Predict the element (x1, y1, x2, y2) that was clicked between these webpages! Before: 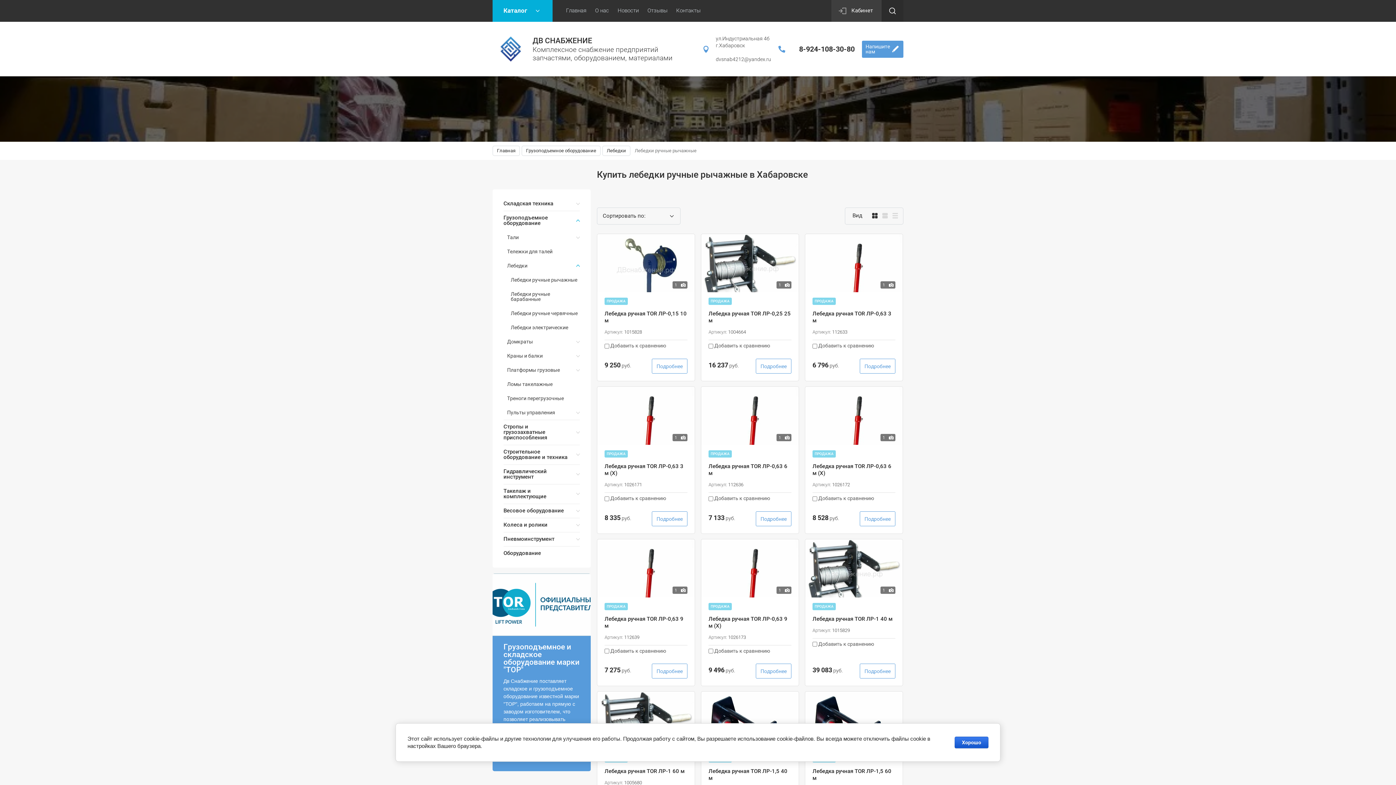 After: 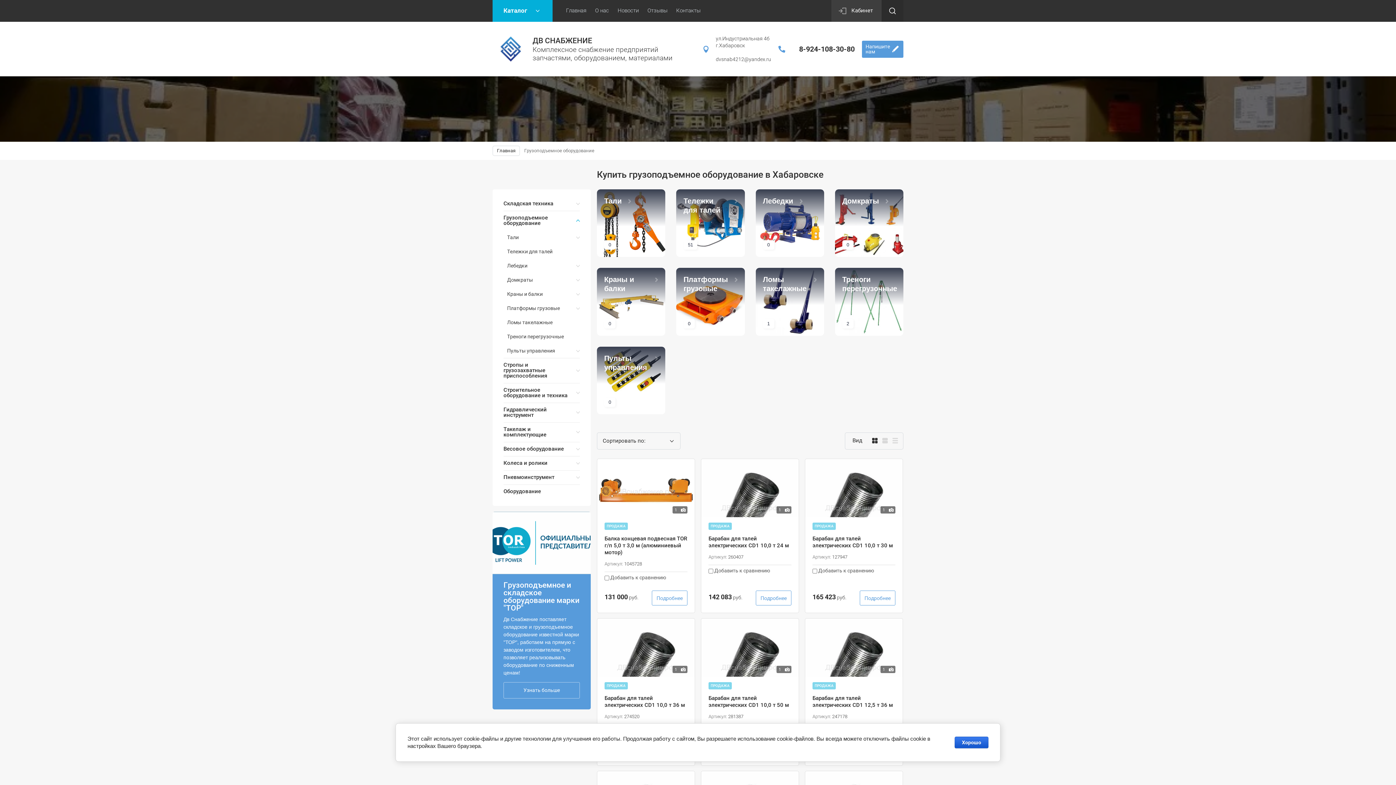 Action: bbox: (521, 145, 600, 156) label: Грузоподъемное оборудование